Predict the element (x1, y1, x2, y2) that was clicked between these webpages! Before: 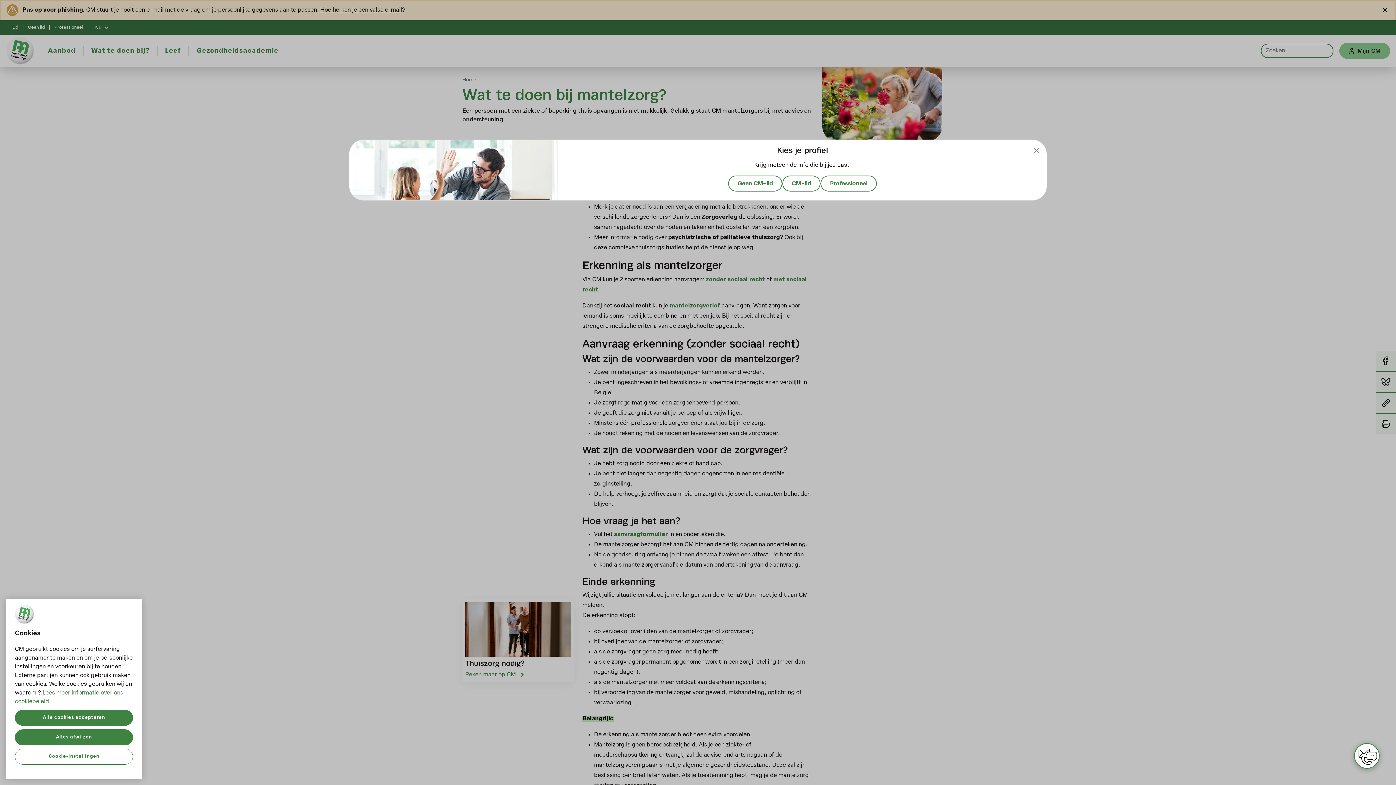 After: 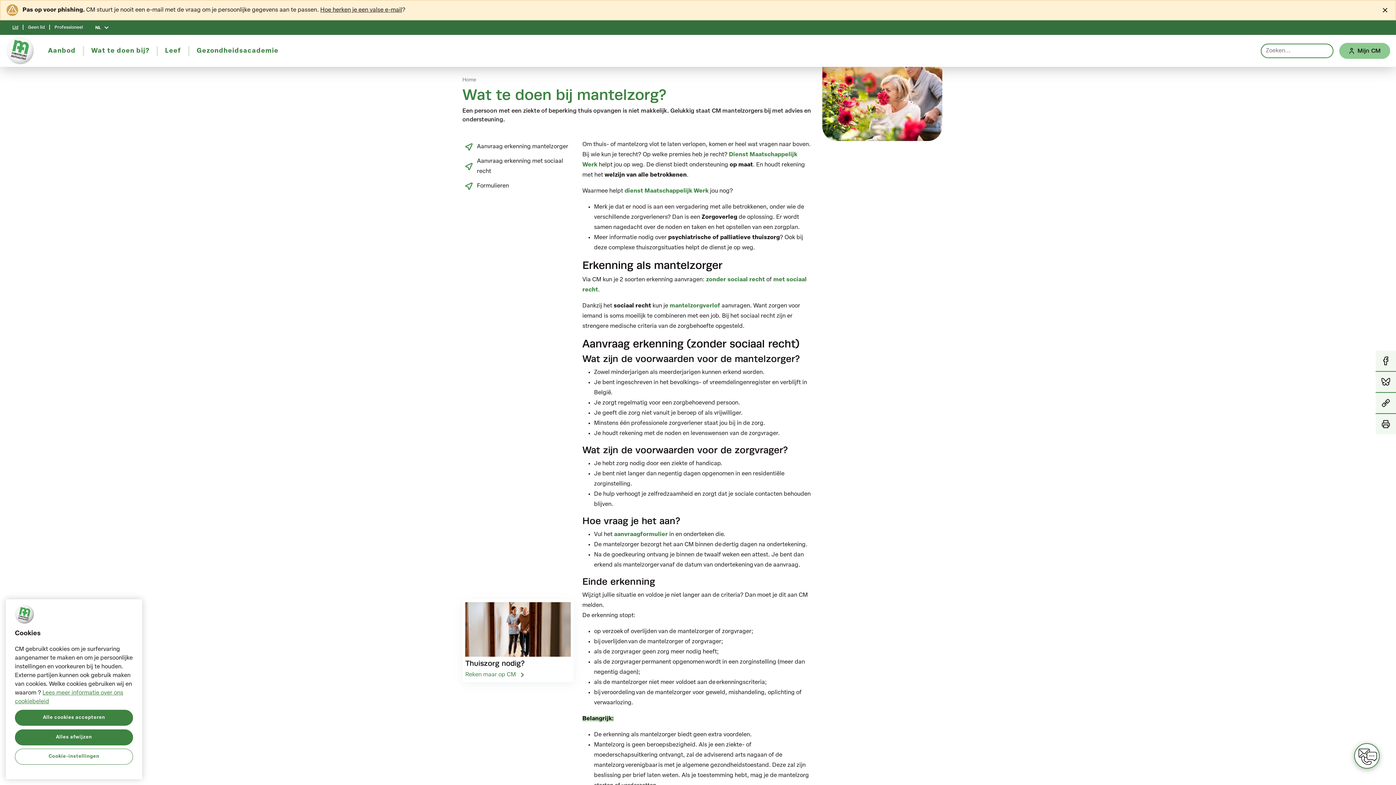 Action: bbox: (782, 175, 820, 191) label: CM-lid